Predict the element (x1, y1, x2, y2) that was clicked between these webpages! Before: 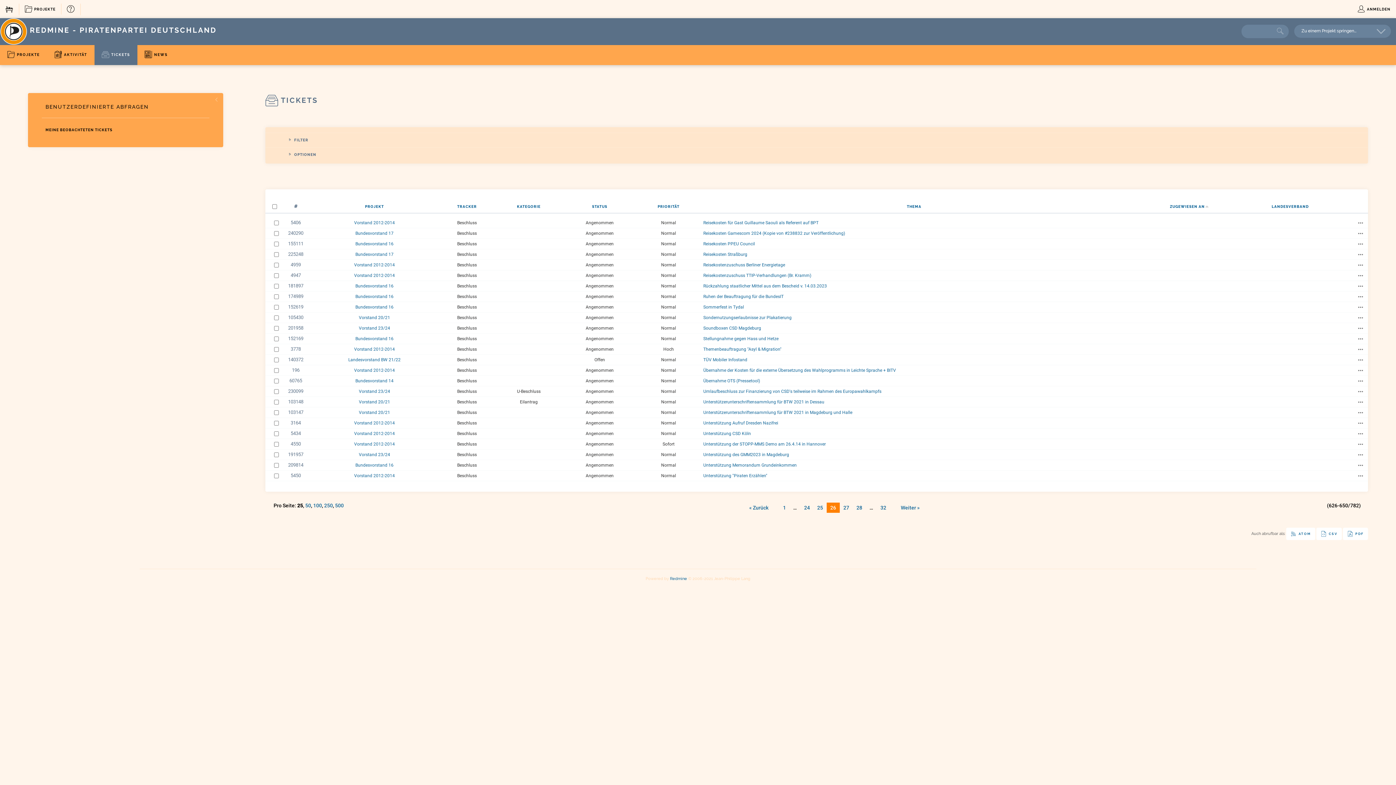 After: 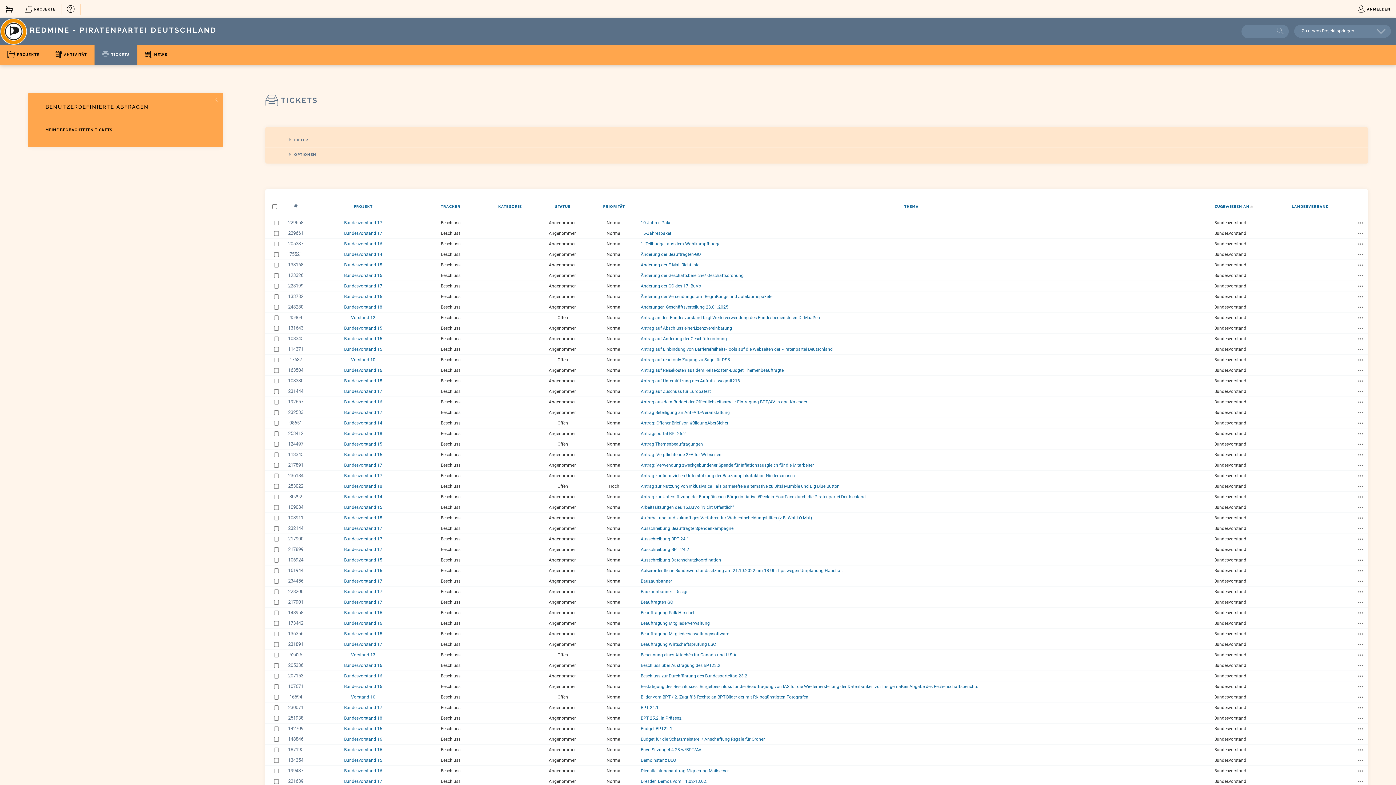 Action: bbox: (335, 502, 343, 508) label: 500